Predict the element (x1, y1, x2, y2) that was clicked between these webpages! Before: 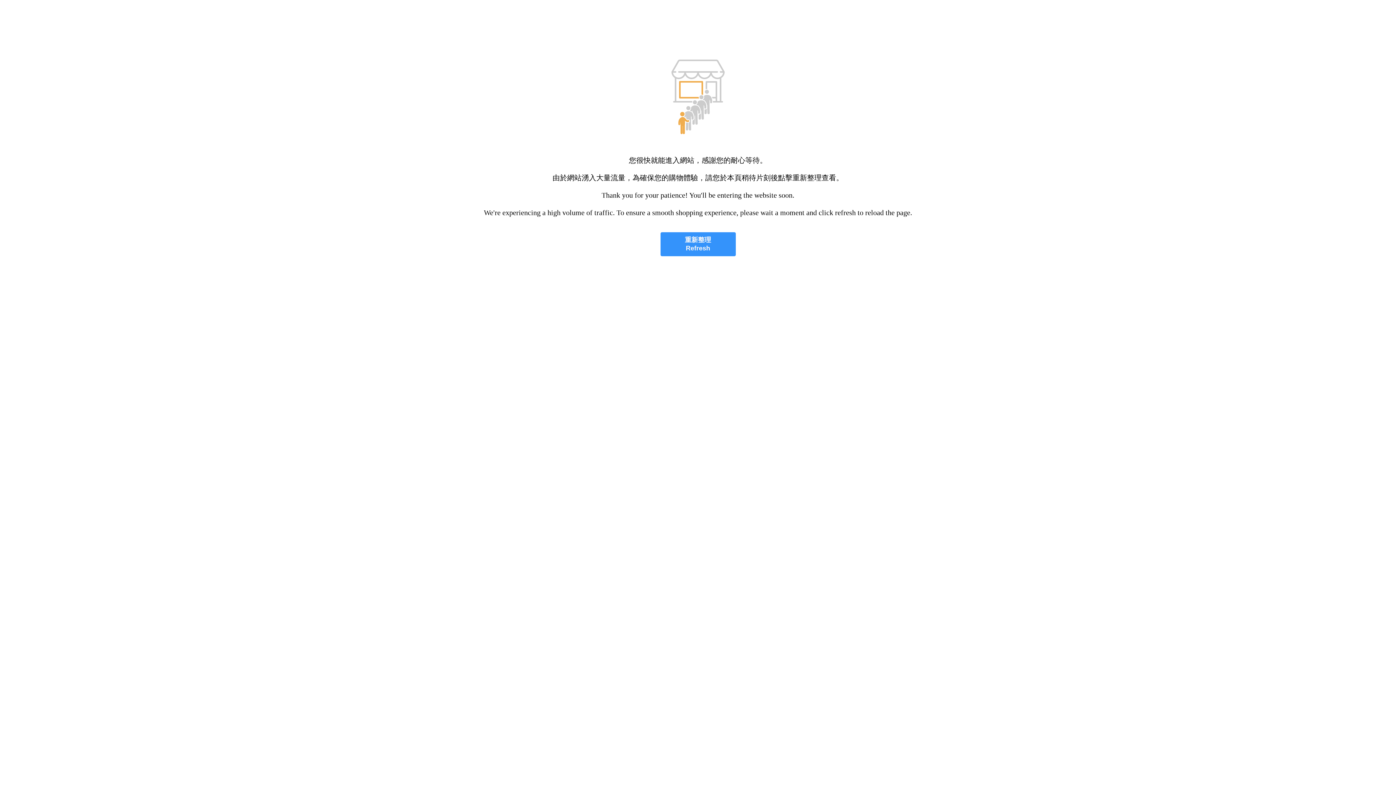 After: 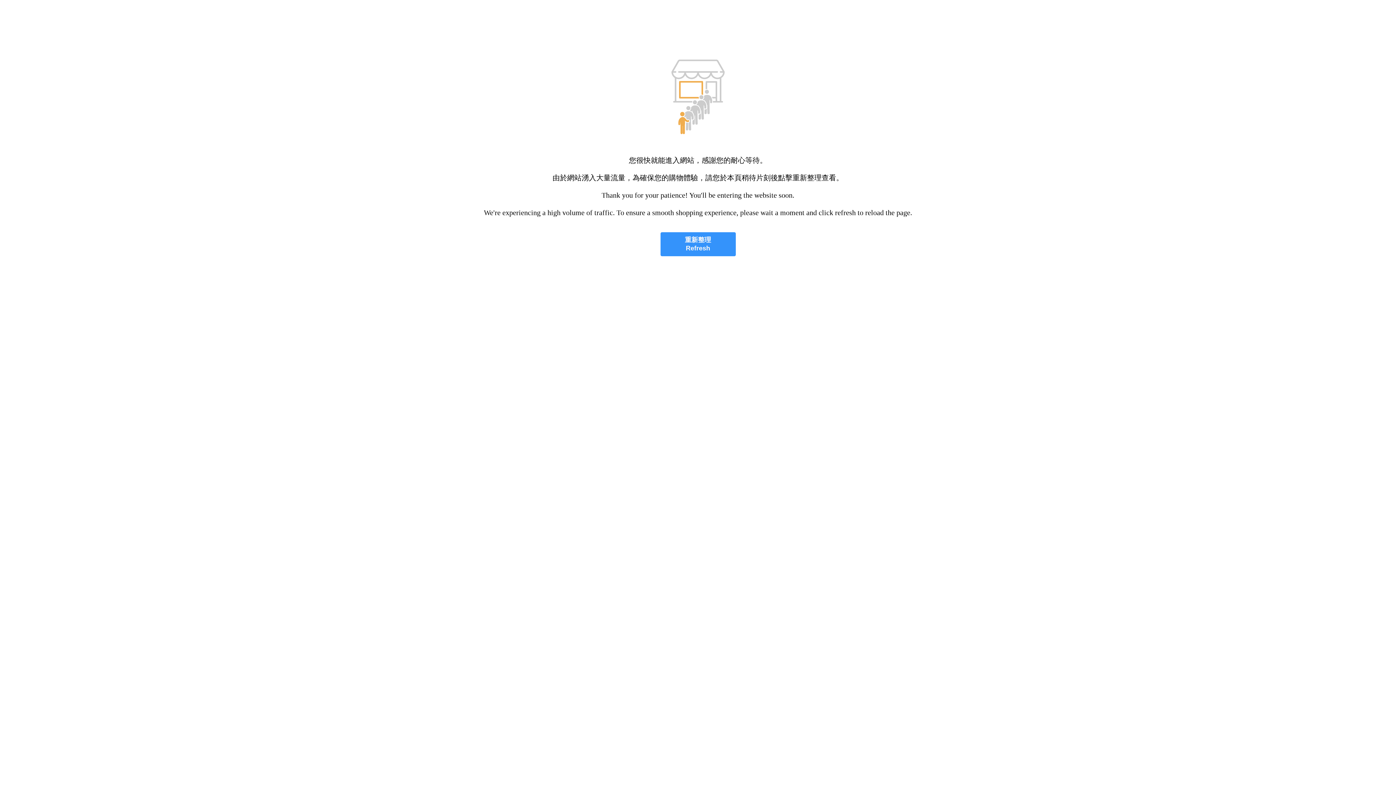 Action: label: 重新整理
Refresh bbox: (660, 232, 735, 256)